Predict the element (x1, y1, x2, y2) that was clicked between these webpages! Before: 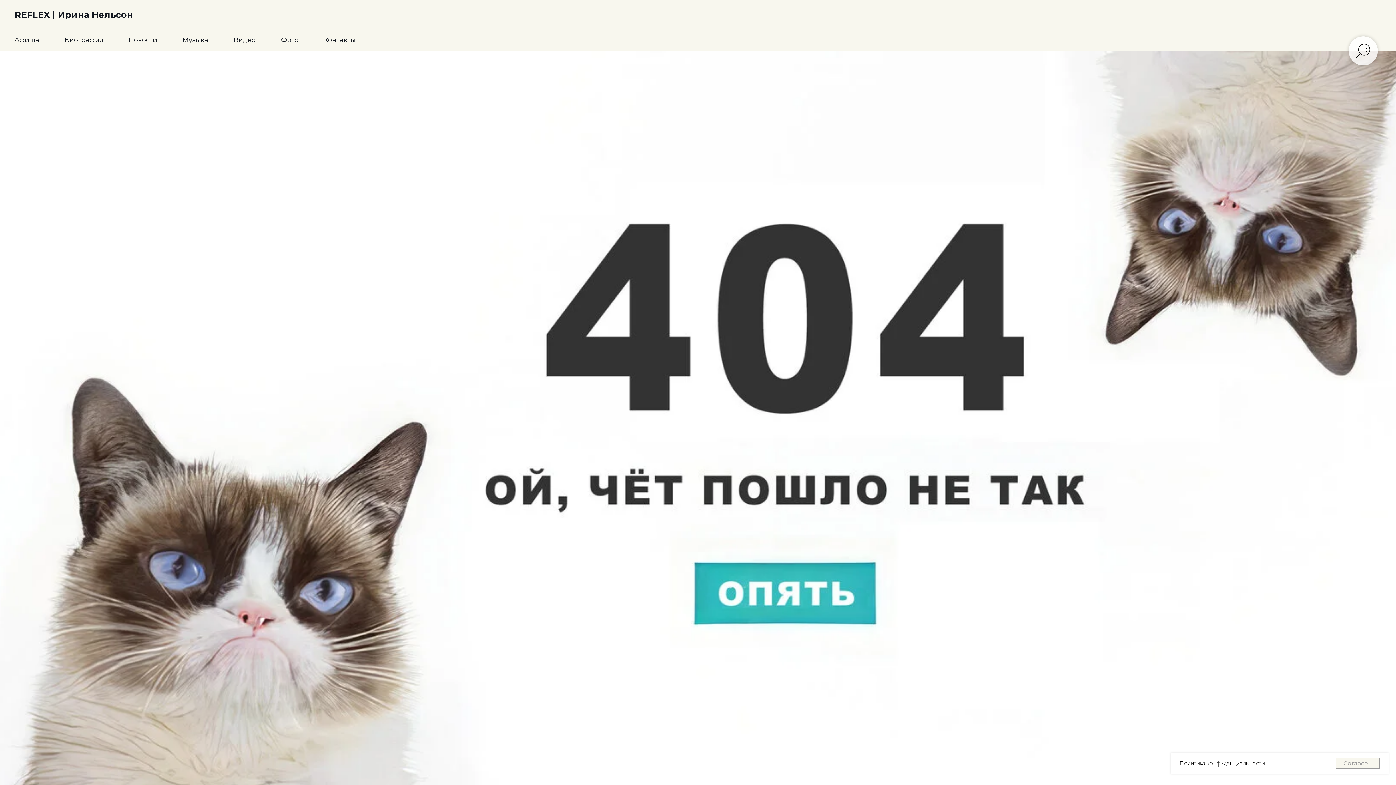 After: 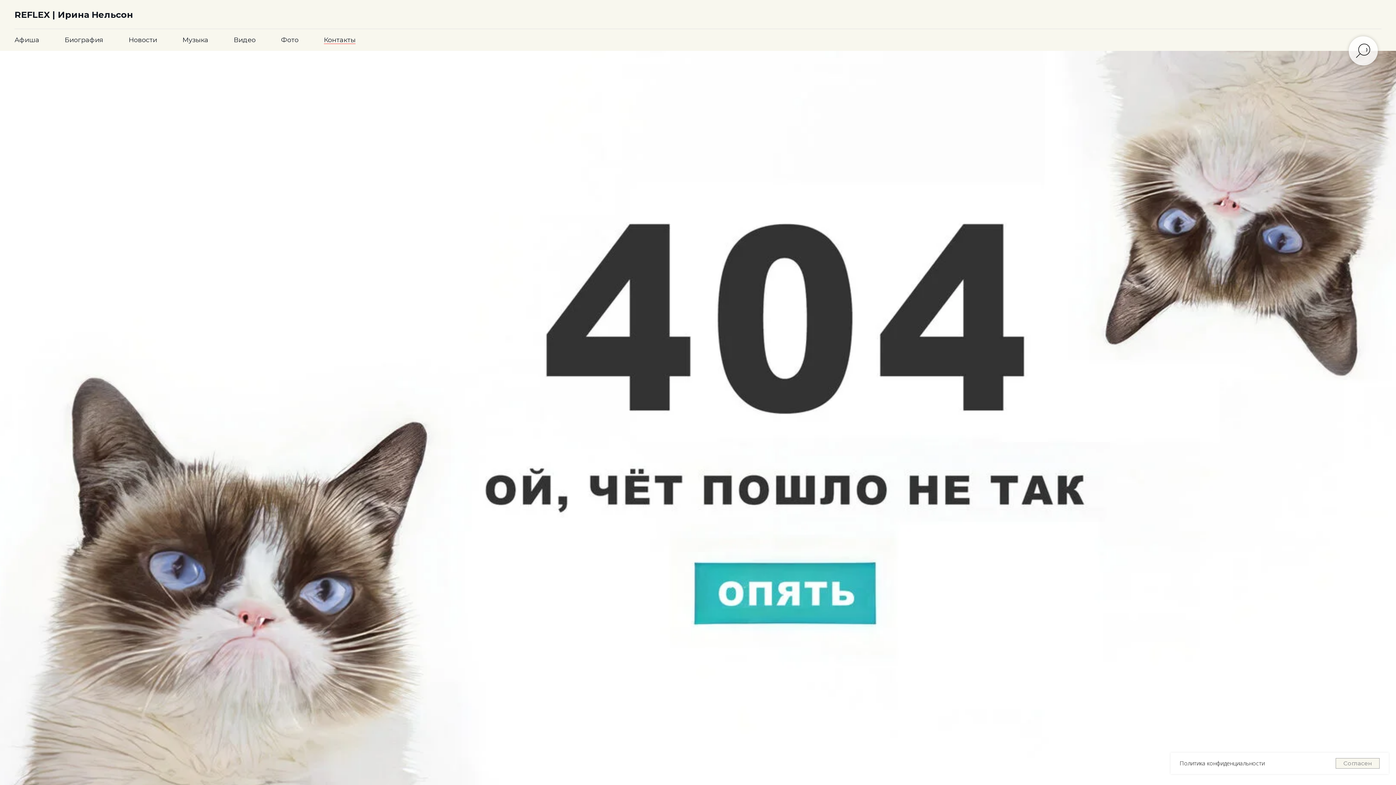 Action: label: Контакты bbox: (324, 36, 355, 44)